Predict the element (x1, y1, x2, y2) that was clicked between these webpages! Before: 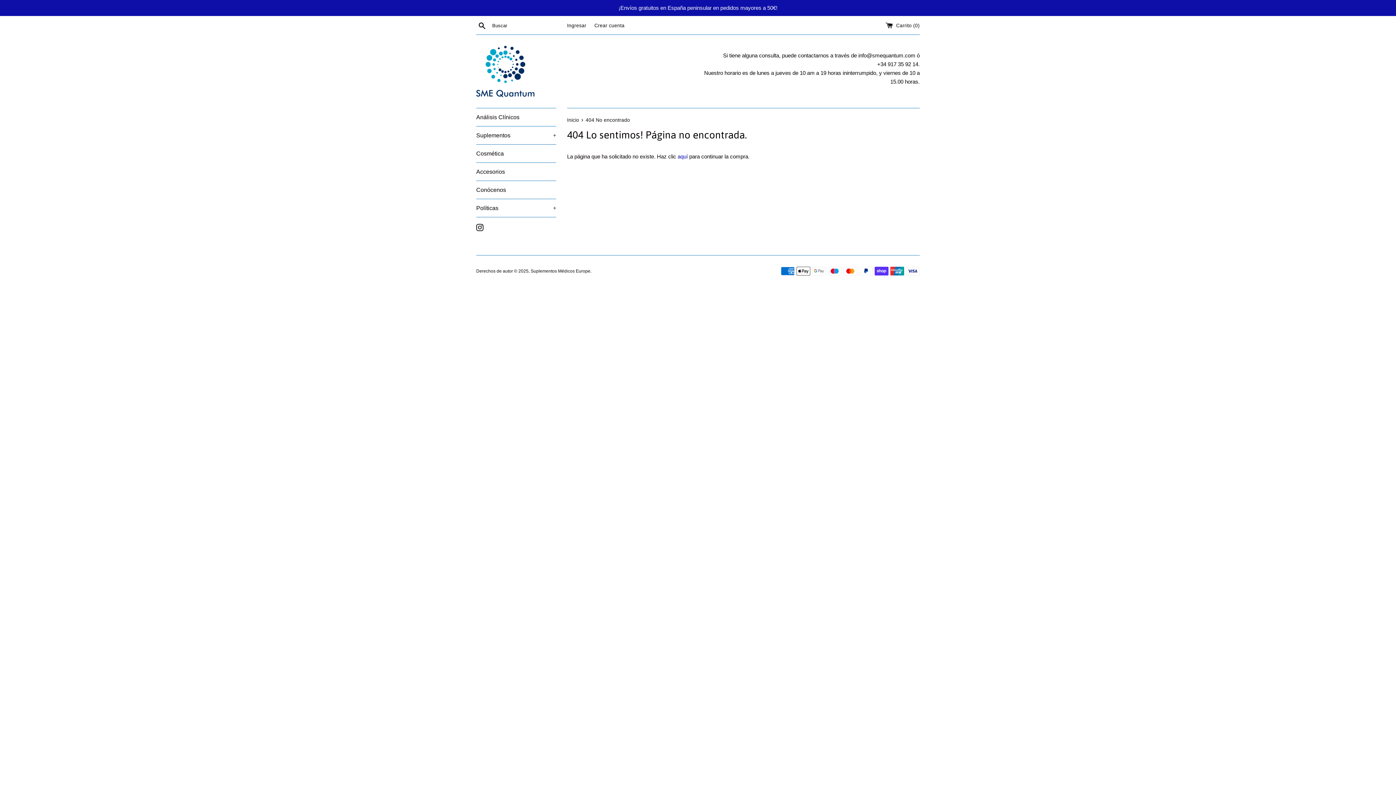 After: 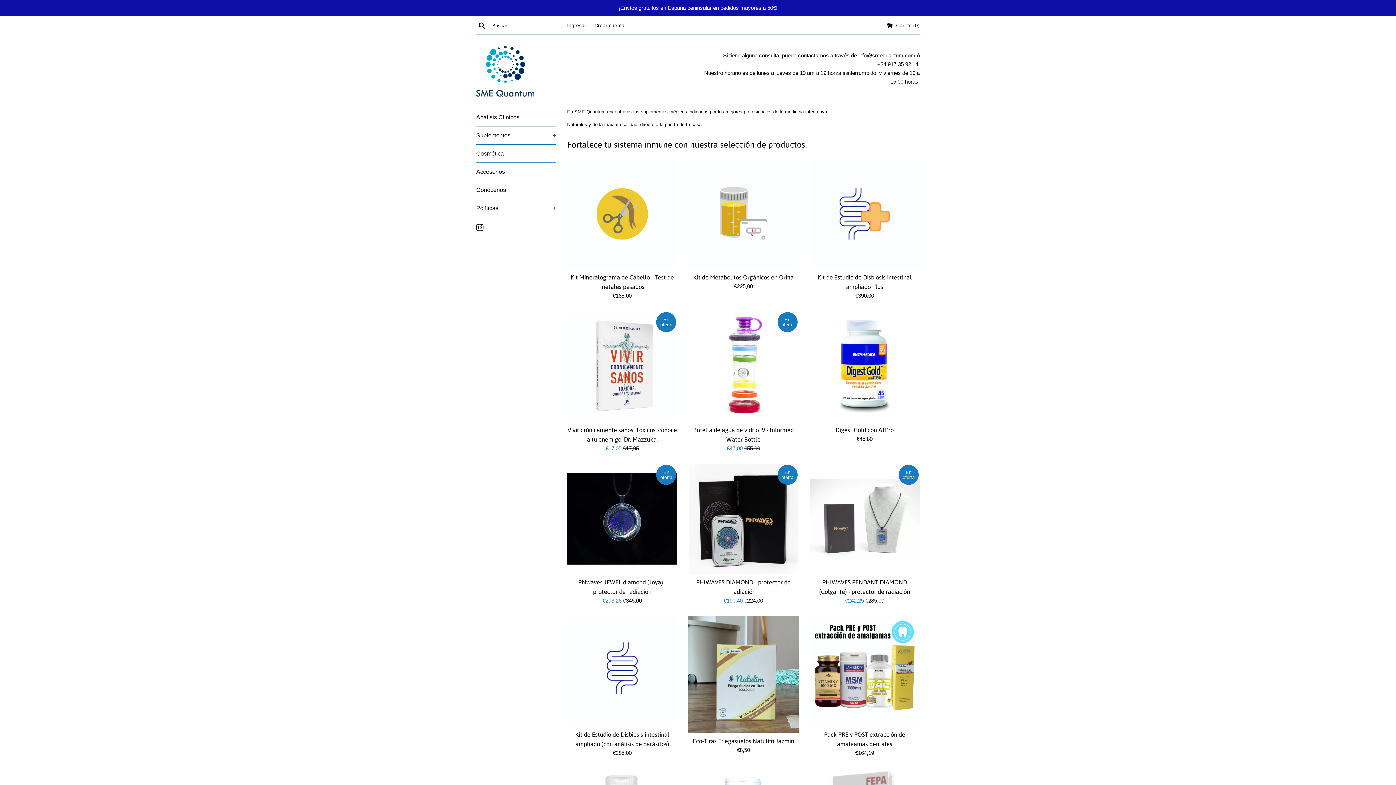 Action: label: Inicio  bbox: (567, 117, 580, 122)